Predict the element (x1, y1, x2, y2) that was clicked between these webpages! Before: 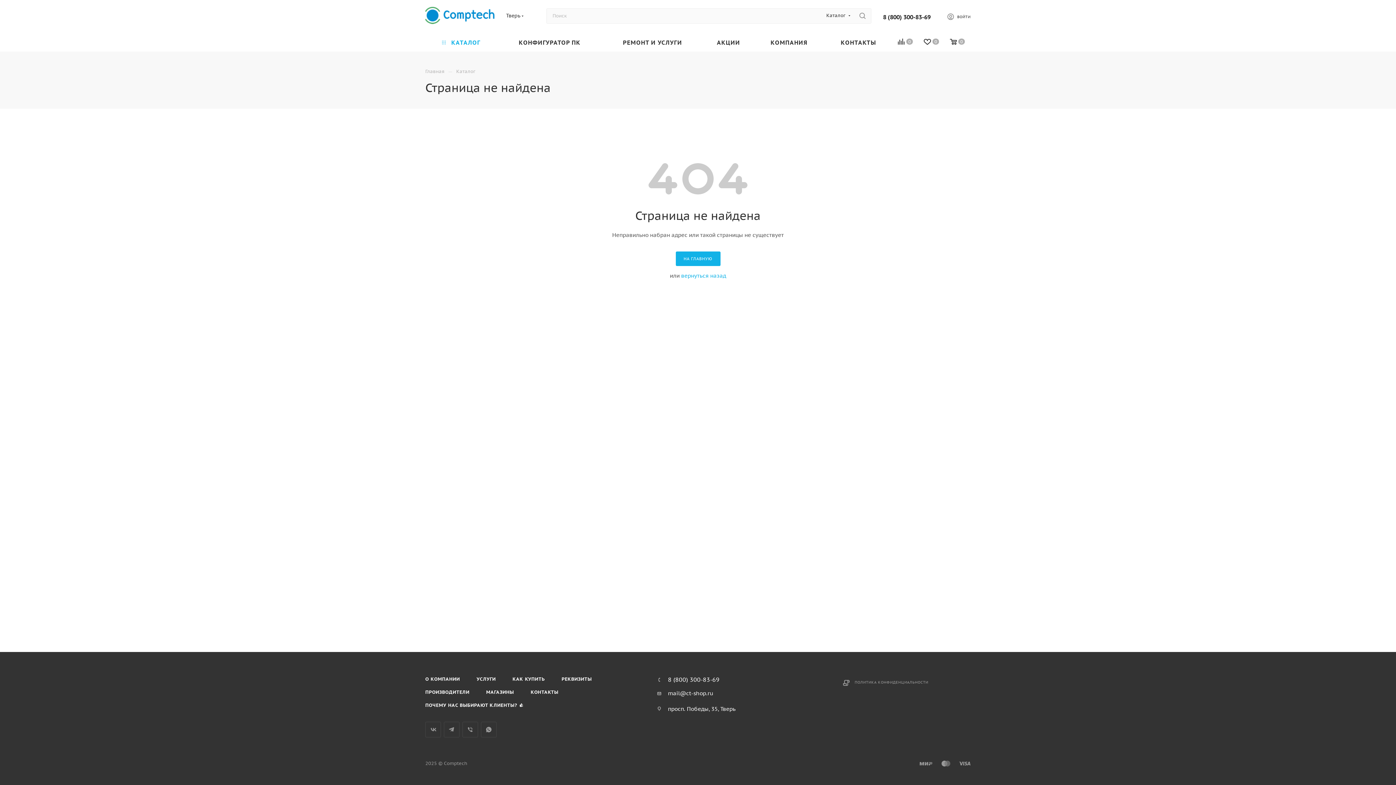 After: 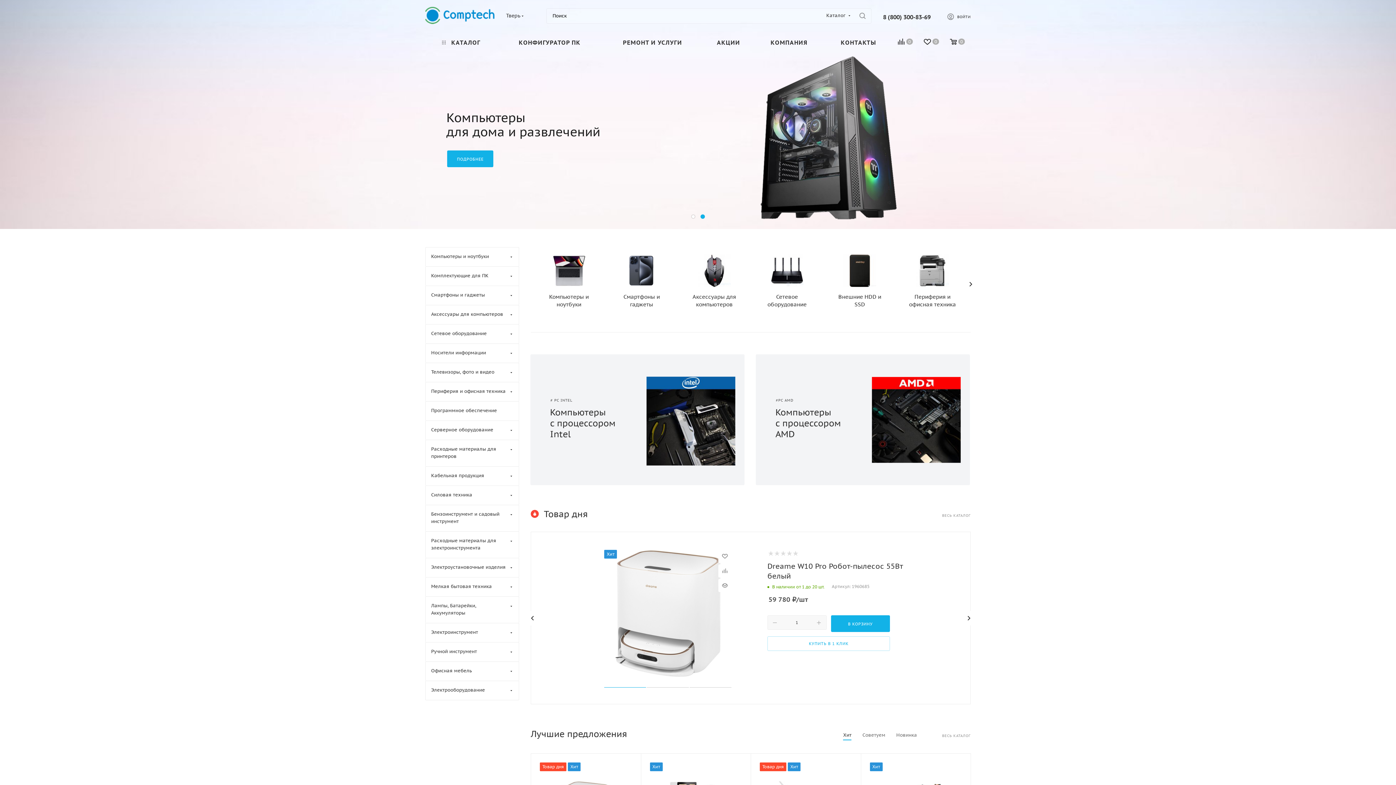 Action: bbox: (425, 67, 444, 74) label: Главная